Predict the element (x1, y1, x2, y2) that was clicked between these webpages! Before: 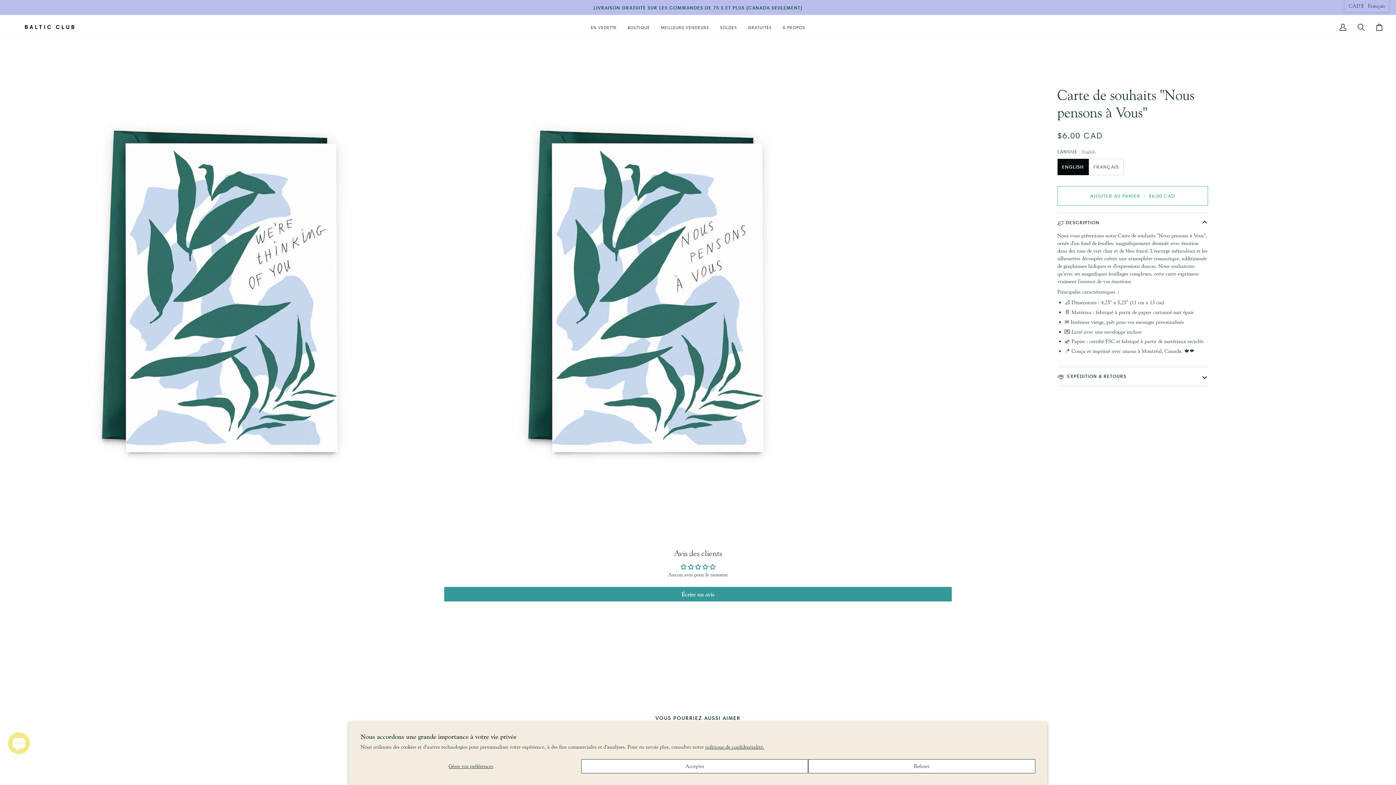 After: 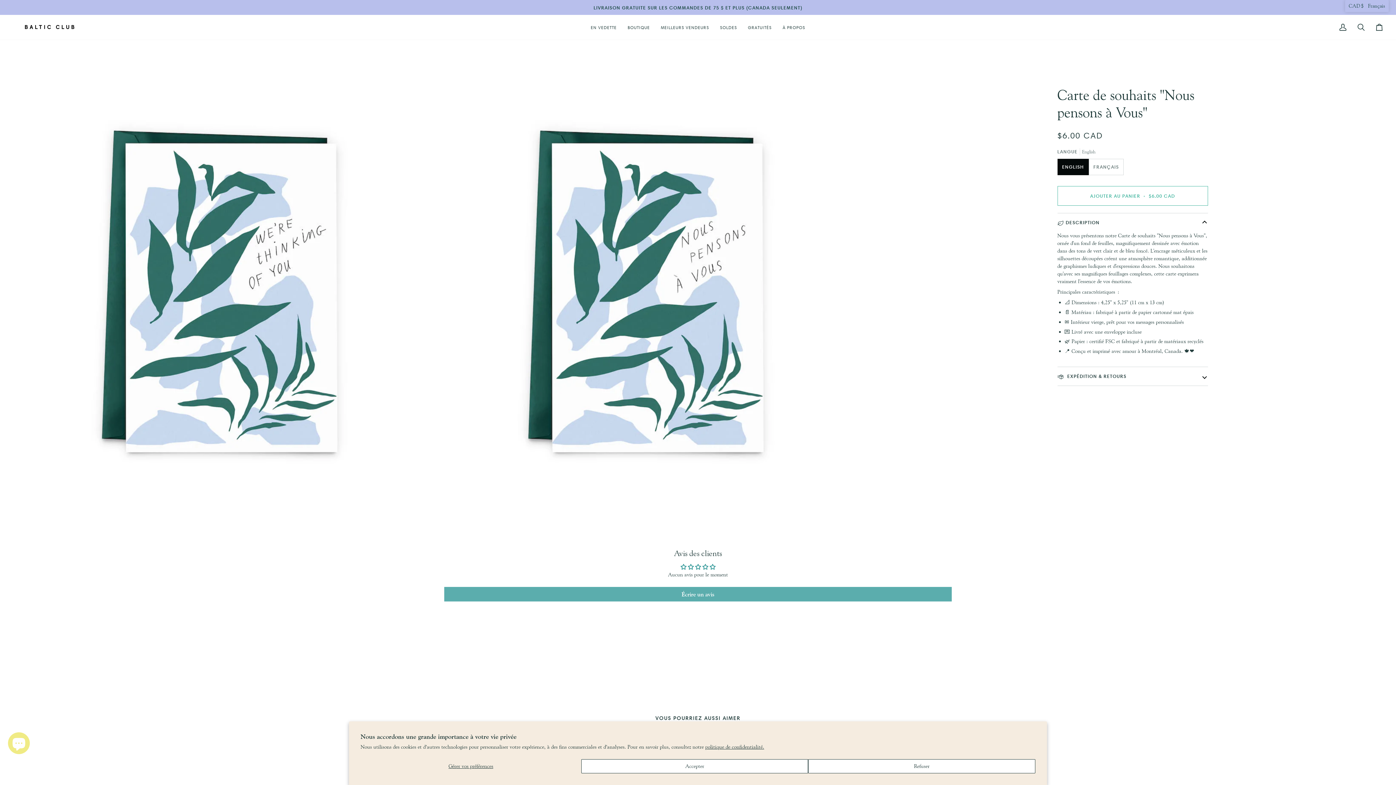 Action: label: Écrire un avis bbox: (444, 587, 952, 601)